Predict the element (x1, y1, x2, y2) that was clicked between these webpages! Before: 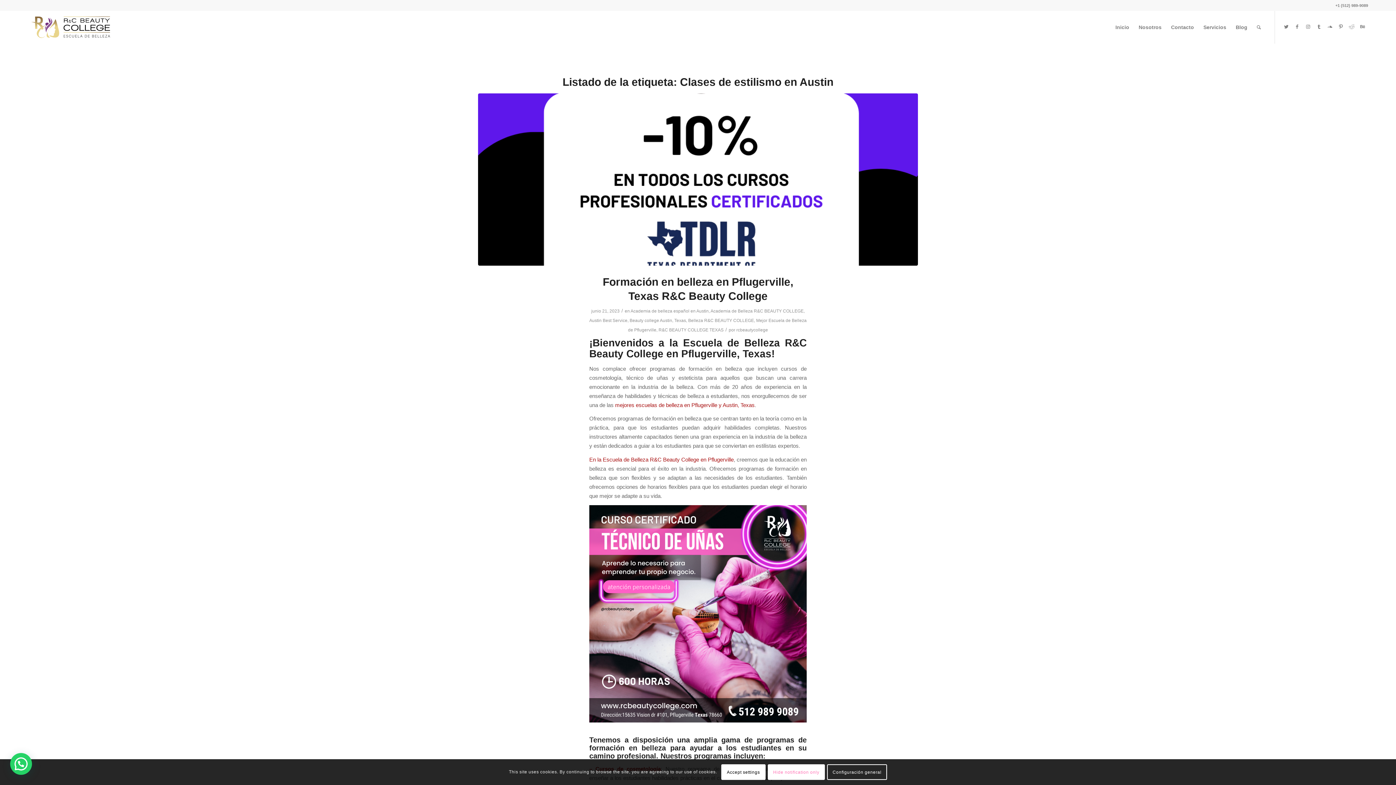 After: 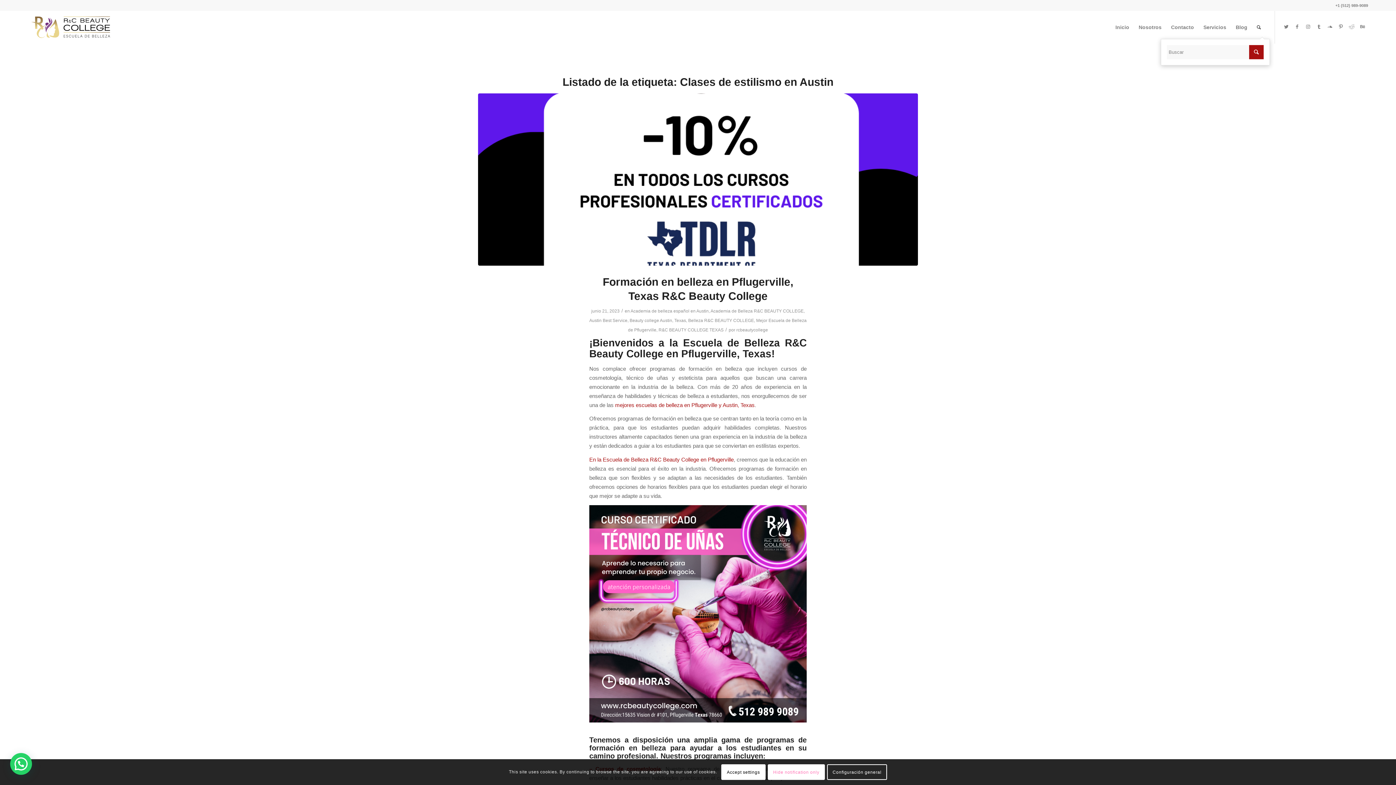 Action: label: Buscar bbox: (1252, 10, 1265, 43)